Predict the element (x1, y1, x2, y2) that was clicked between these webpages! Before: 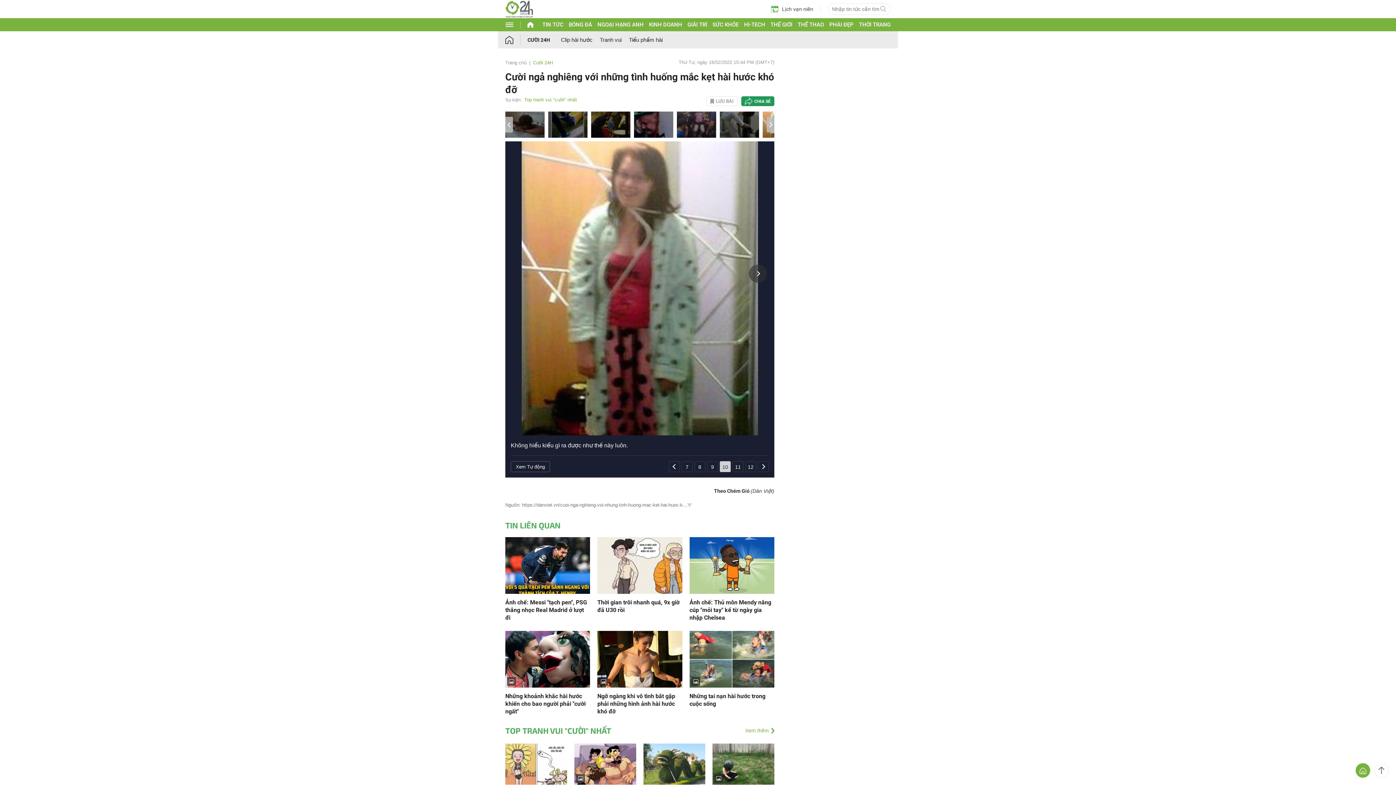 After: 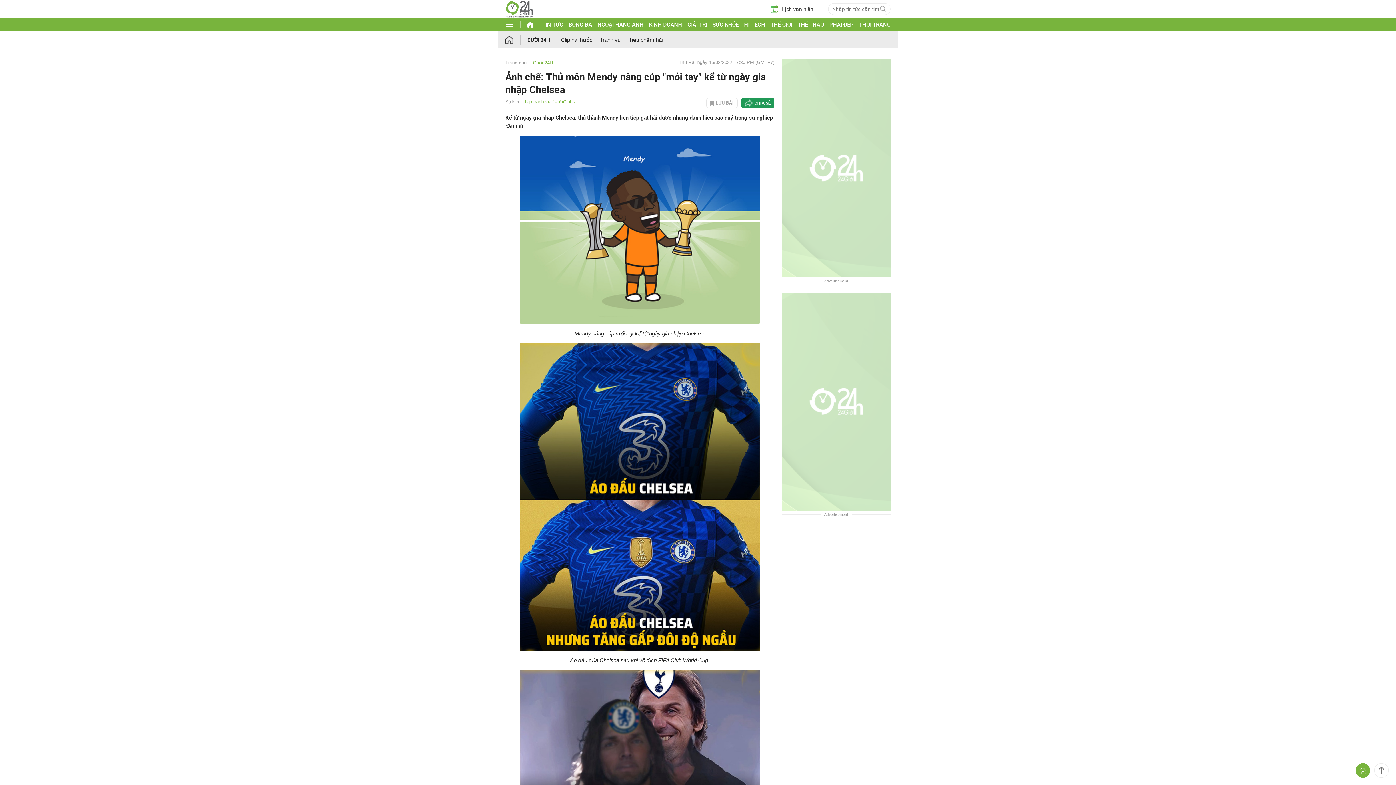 Action: bbox: (689, 598, 774, 621) label: Ảnh chế: Thủ môn Mendy nâng cúp "mỏi tay" kể từ ngày gia nhập Chelsea